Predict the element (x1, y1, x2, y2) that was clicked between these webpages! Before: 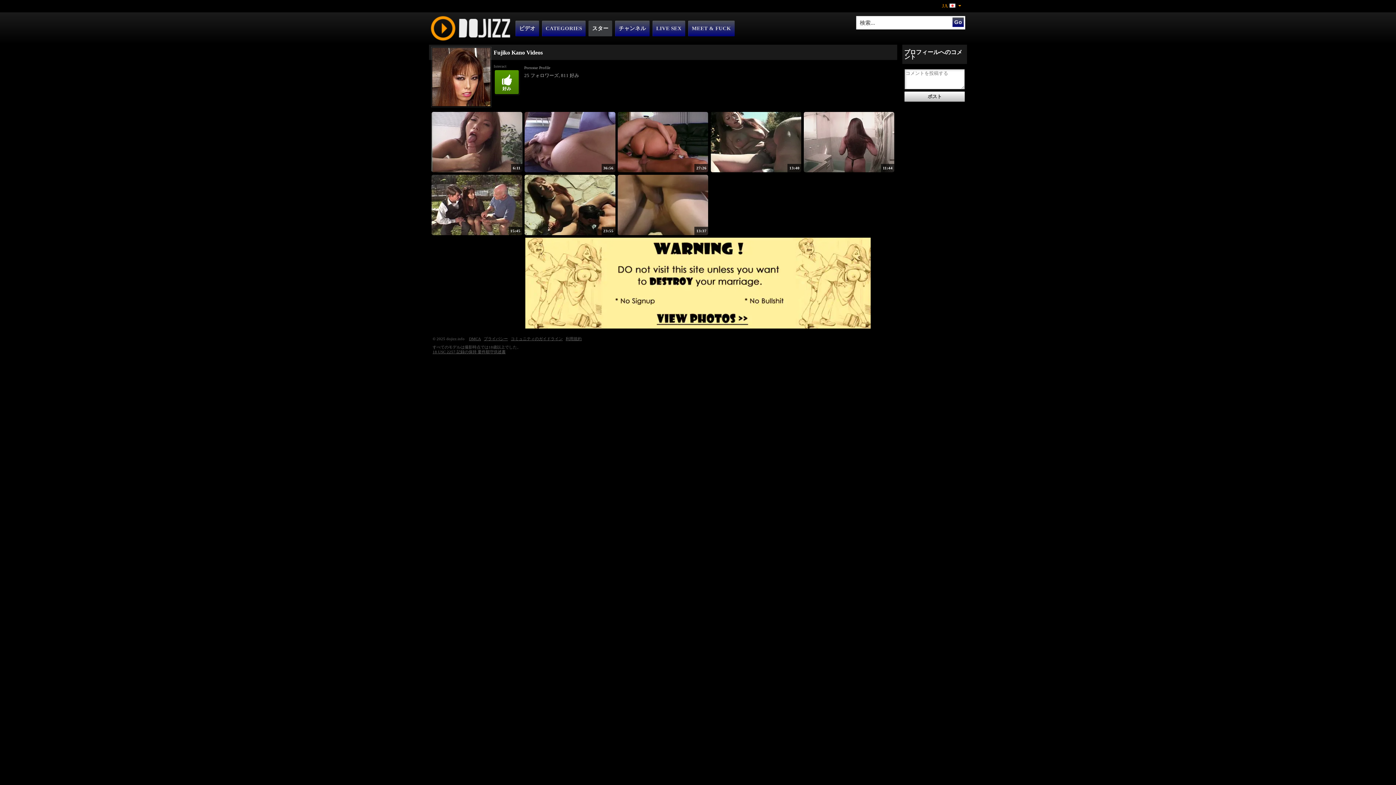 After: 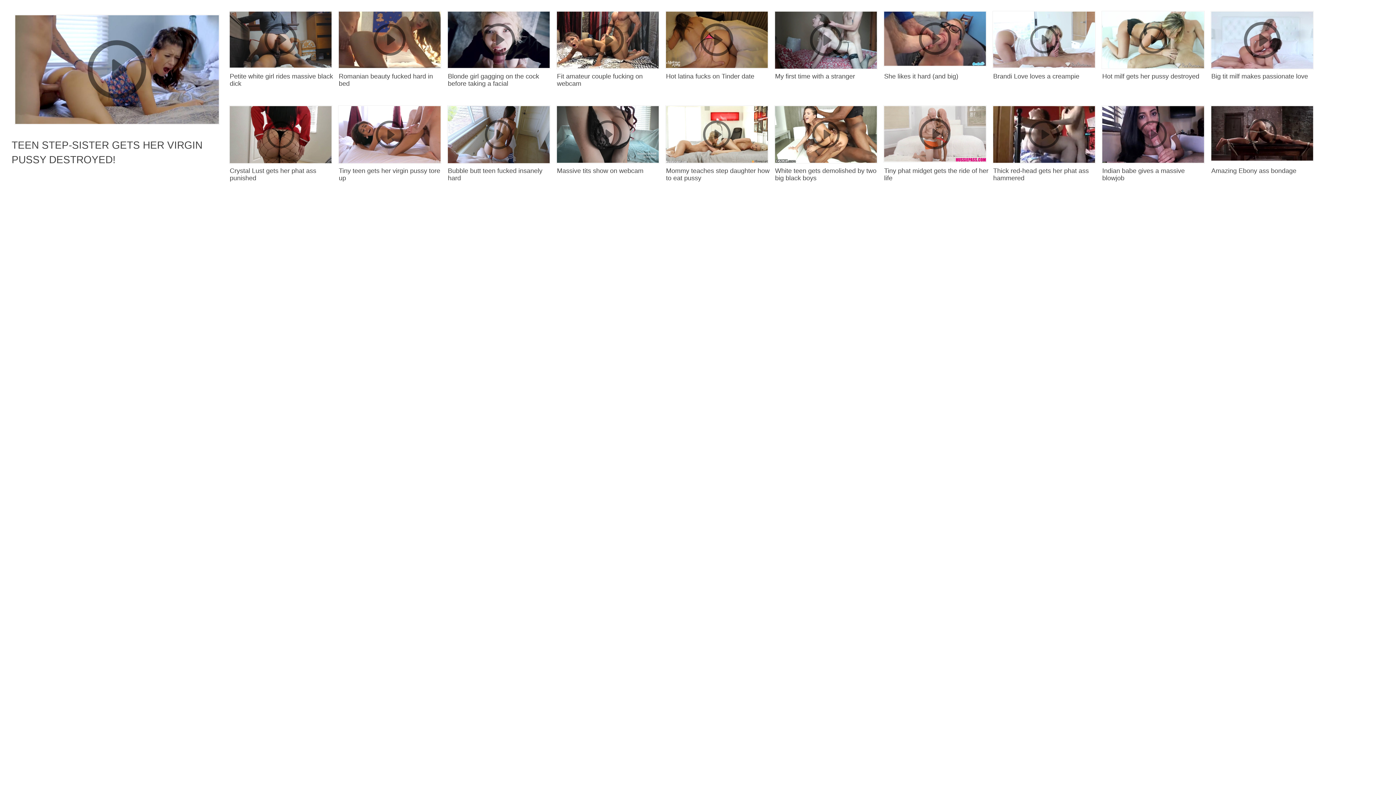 Action: label: コミュニティのガイドライン bbox: (510, 336, 564, 340)